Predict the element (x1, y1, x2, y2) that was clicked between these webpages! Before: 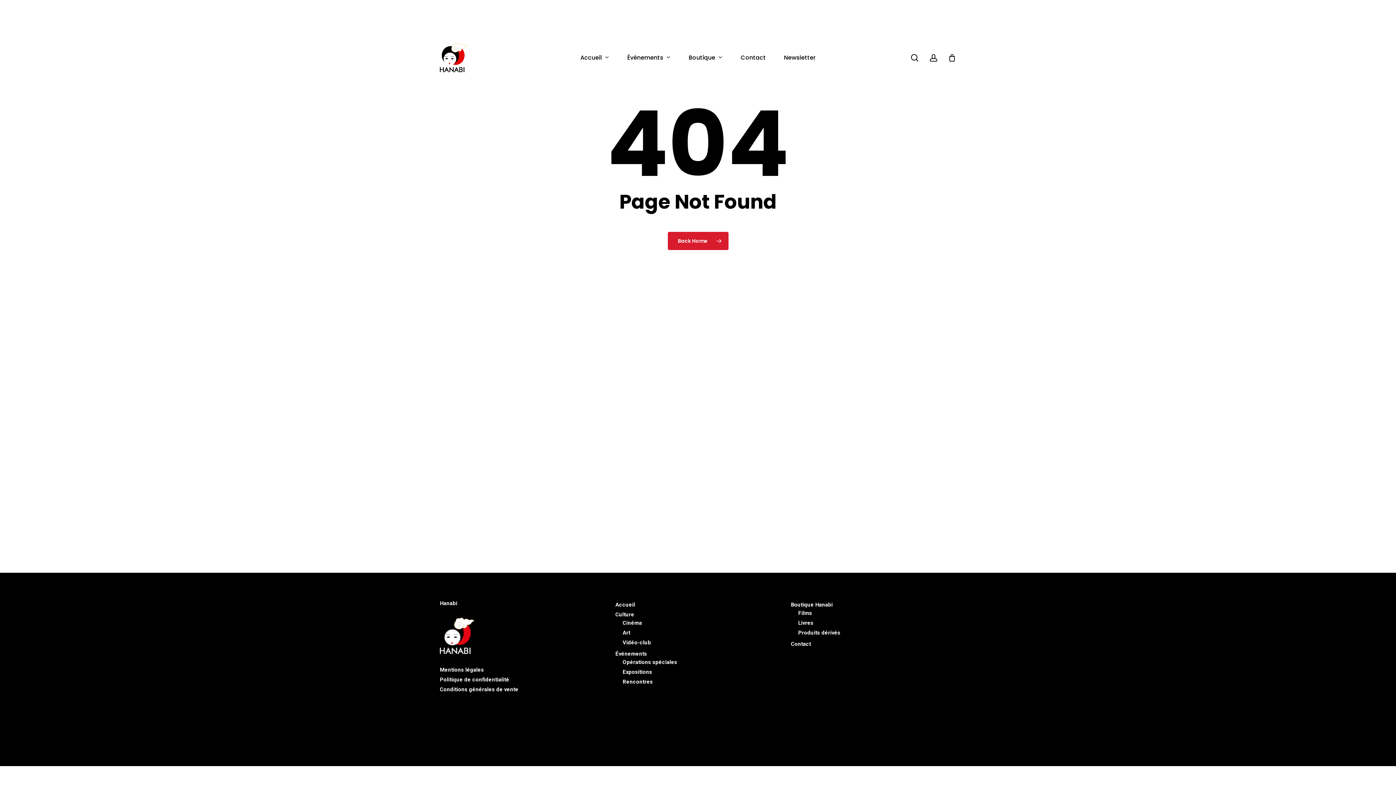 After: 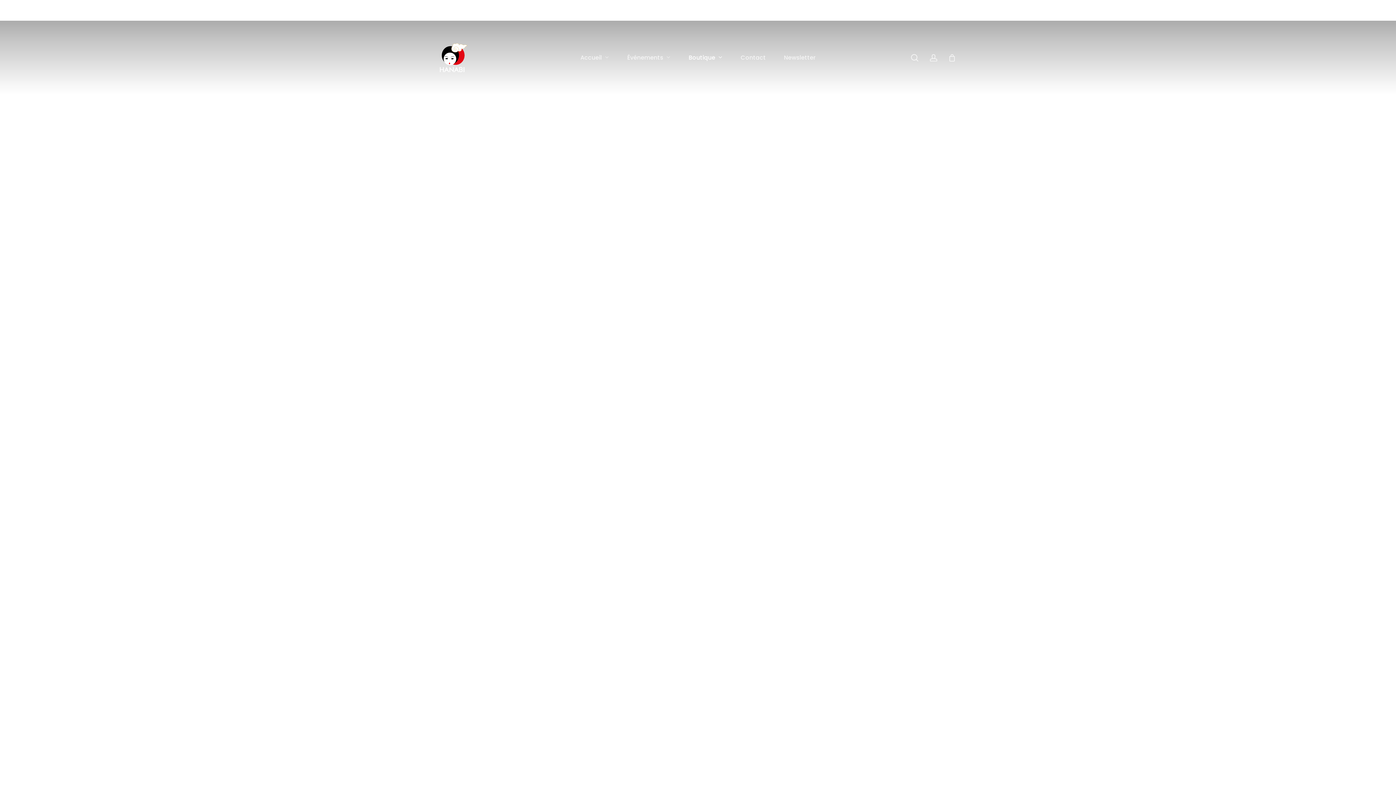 Action: label: Livres bbox: (798, 620, 956, 626)